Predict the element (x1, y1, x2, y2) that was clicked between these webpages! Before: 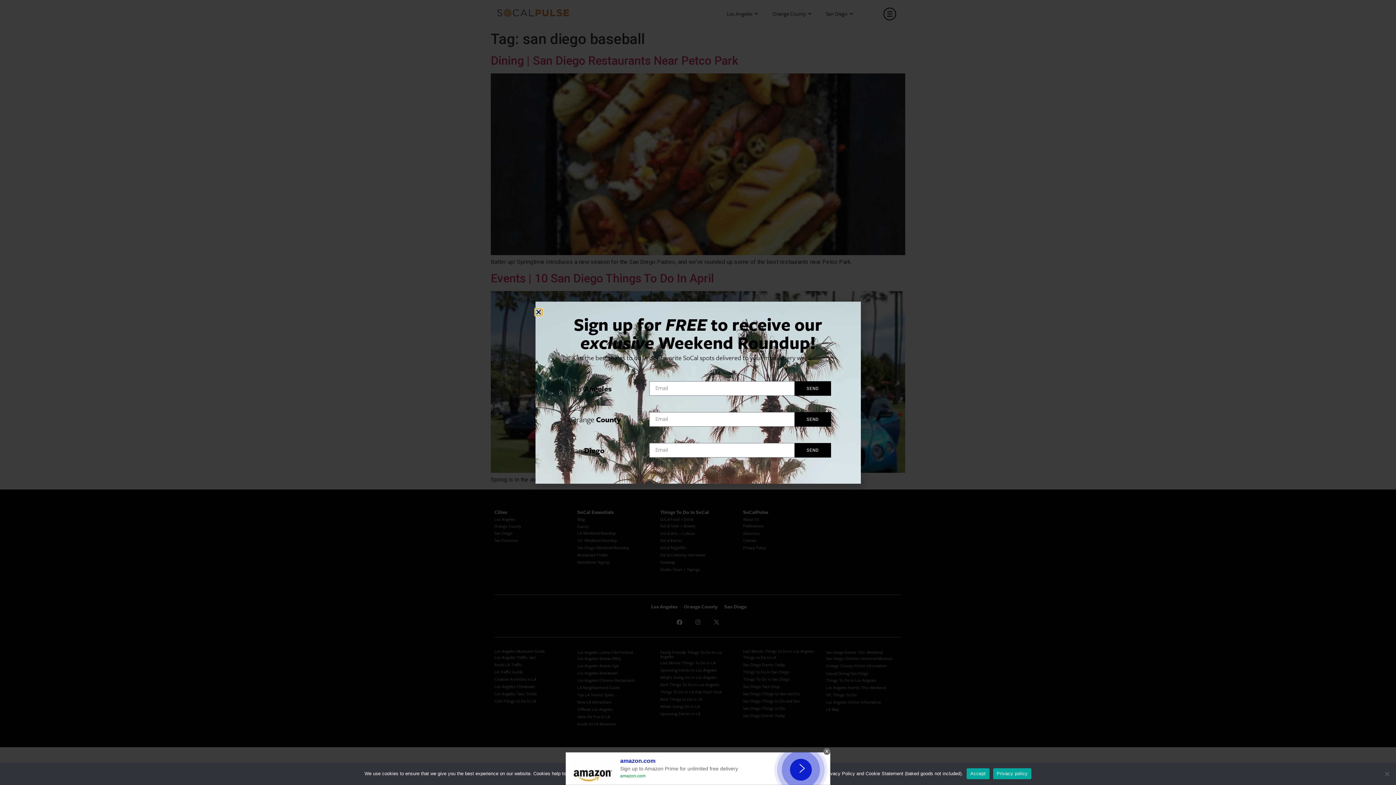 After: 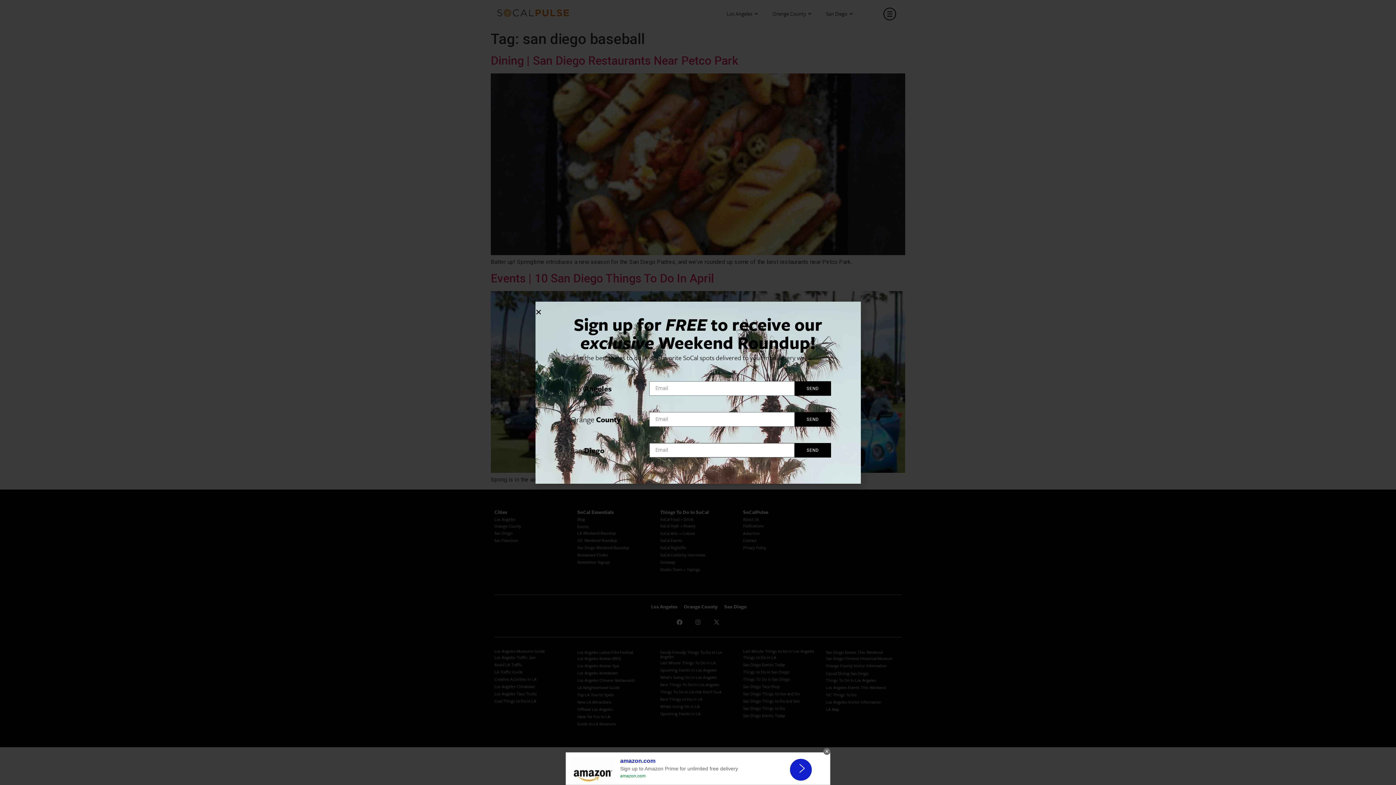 Action: label: SEND bbox: (794, 443, 831, 457)